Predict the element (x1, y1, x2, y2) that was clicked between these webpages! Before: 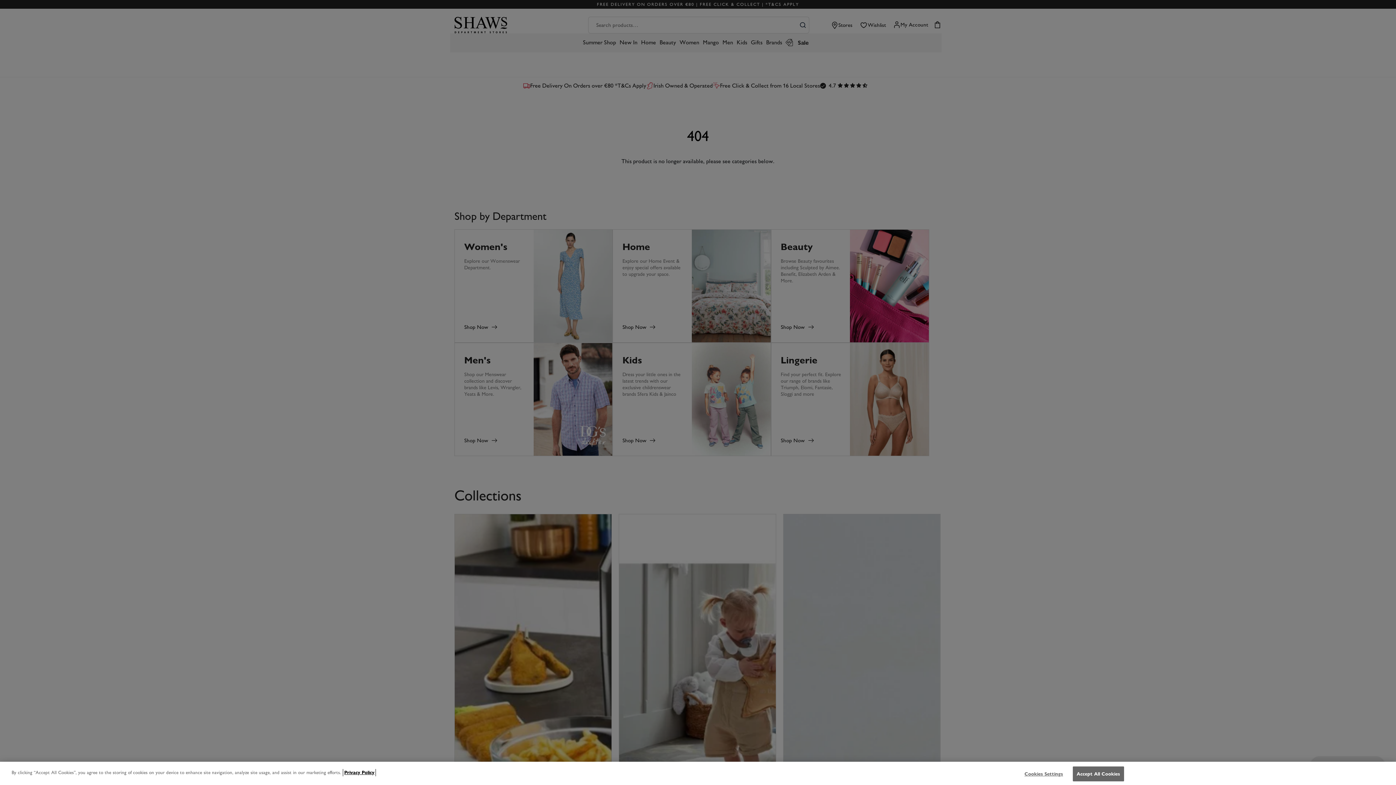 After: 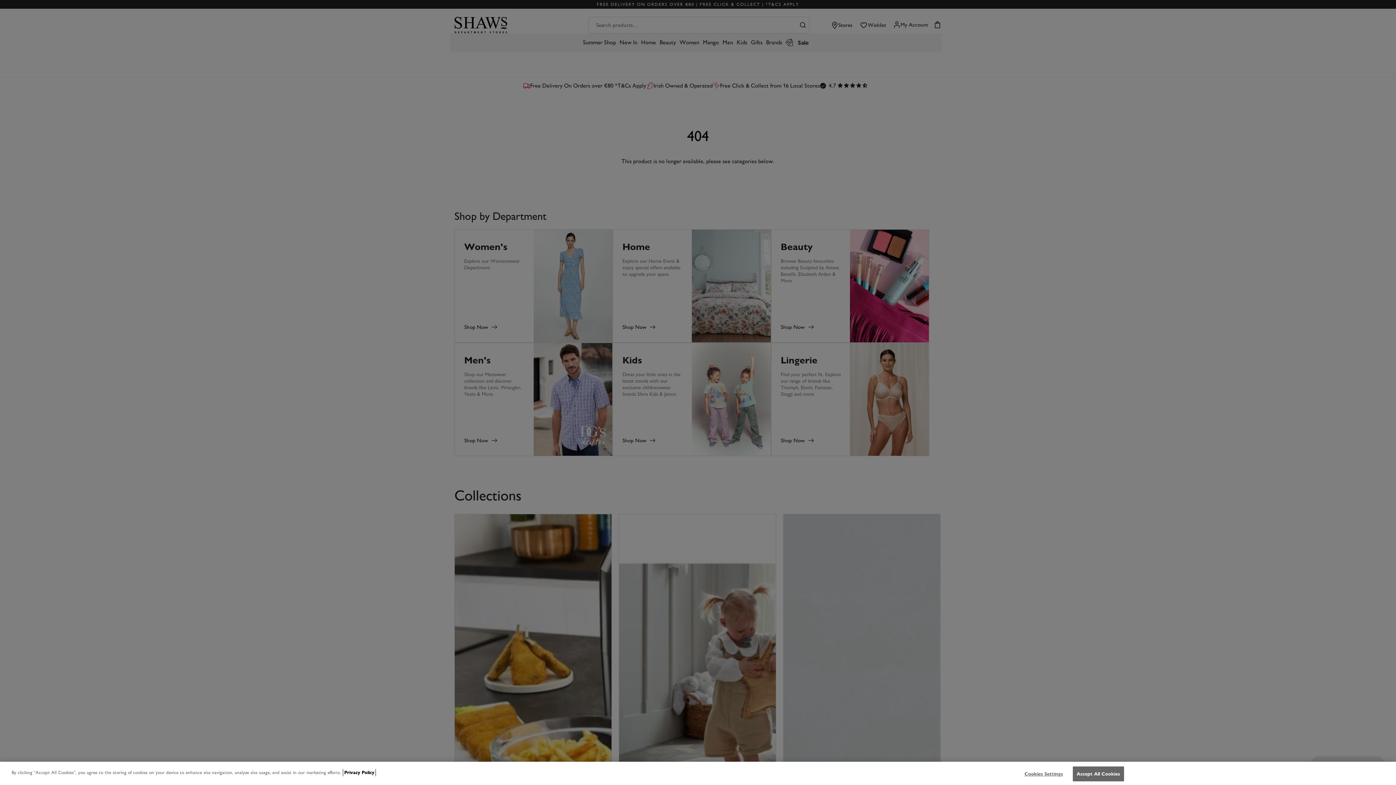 Action: label: Our privacy policy, opens in a new tab bbox: (344, 769, 374, 776)